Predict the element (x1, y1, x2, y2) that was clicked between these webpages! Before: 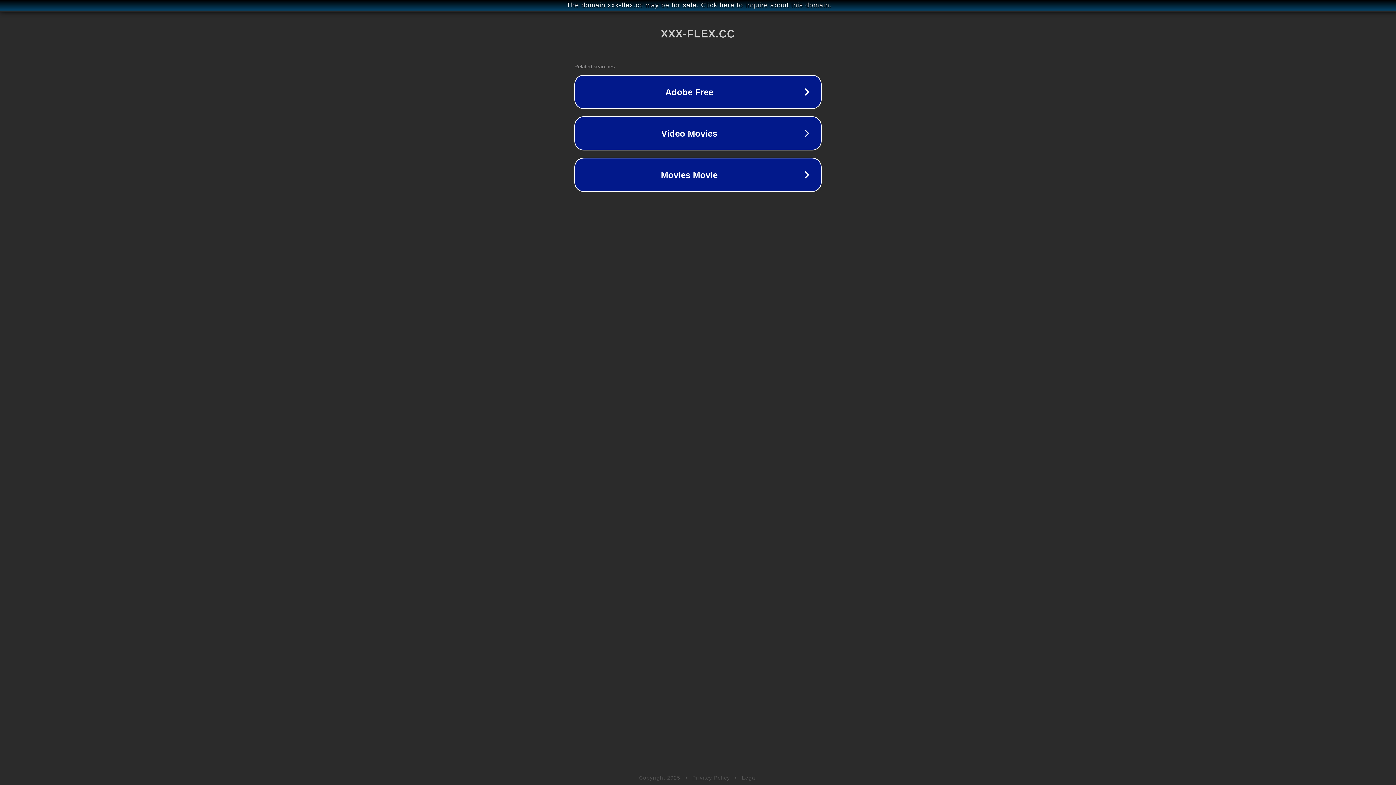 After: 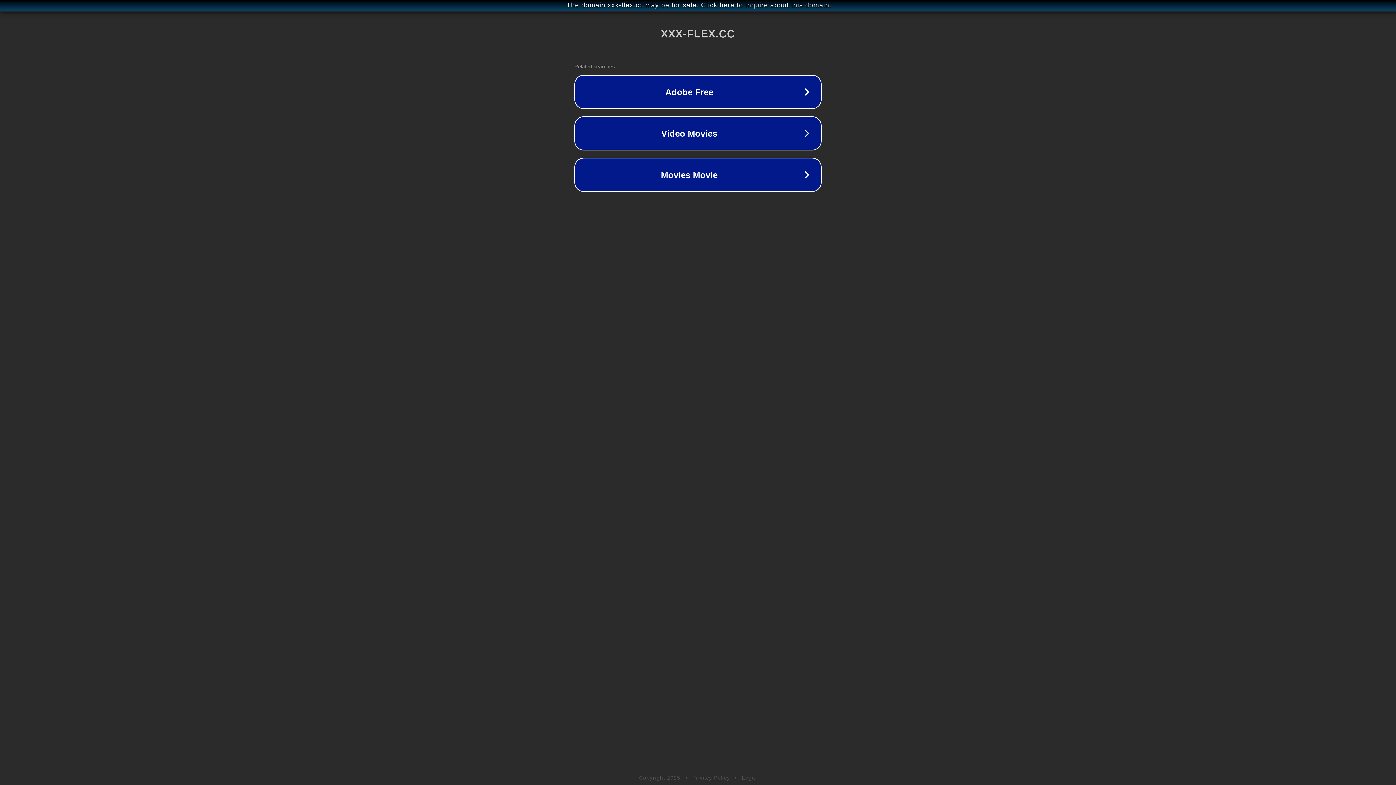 Action: label: Privacy Policy bbox: (692, 775, 730, 781)